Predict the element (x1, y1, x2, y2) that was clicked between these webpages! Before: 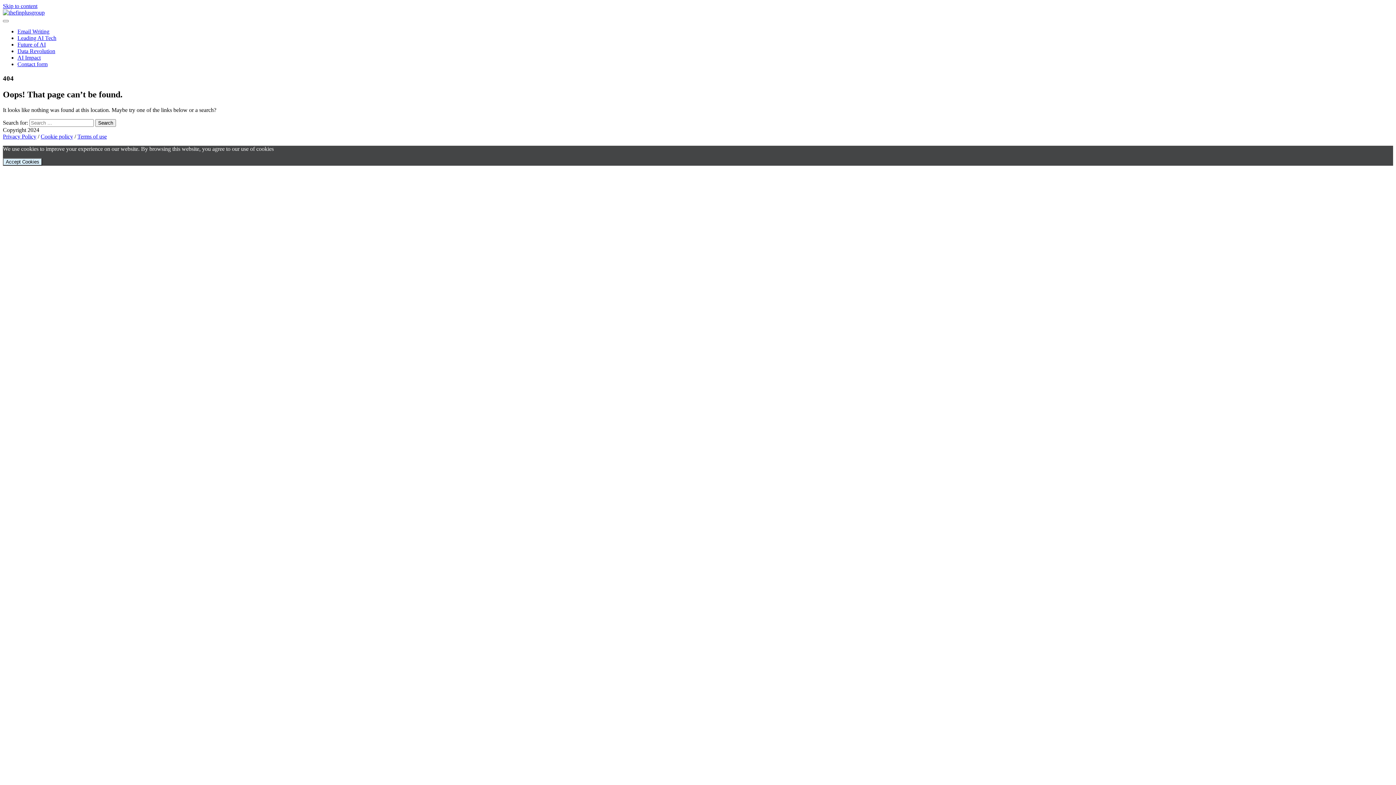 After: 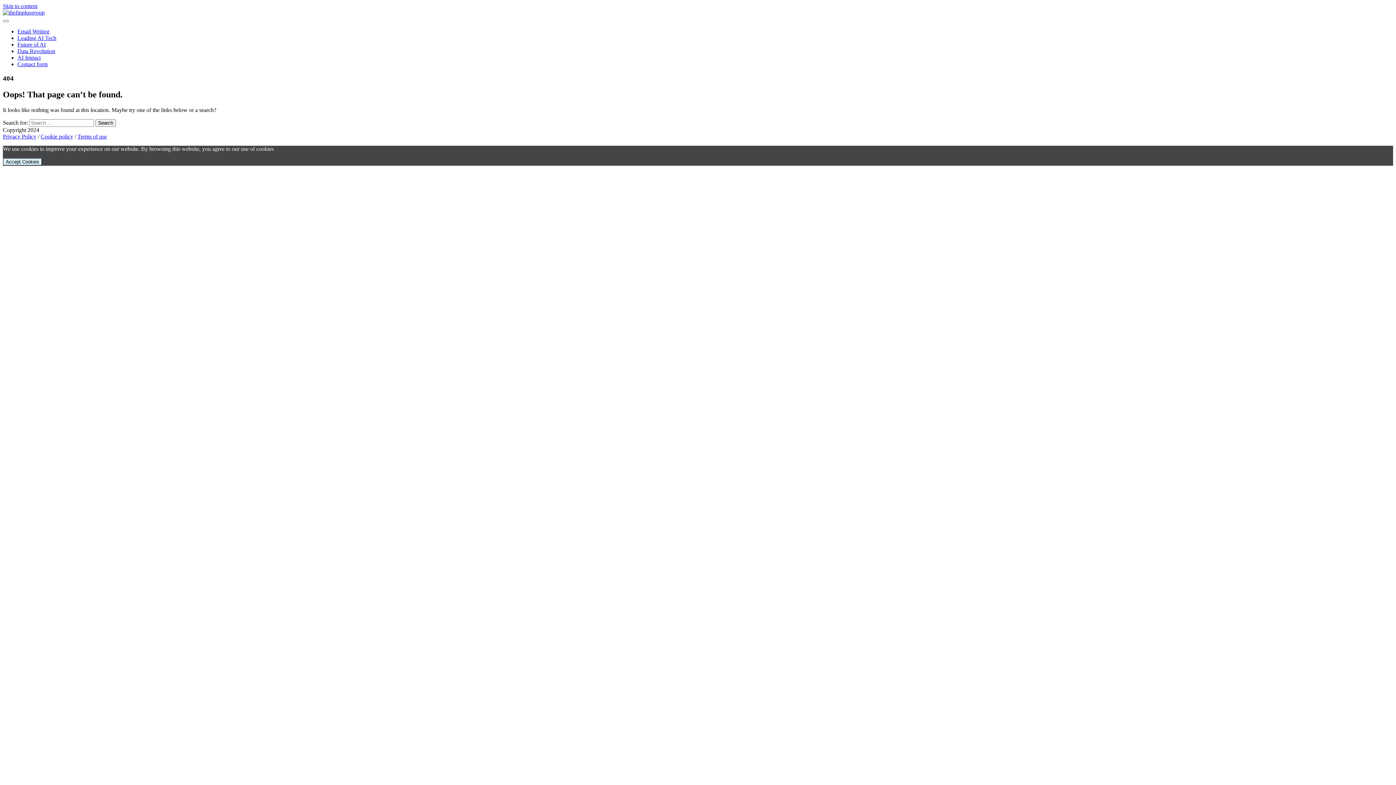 Action: bbox: (2, 2, 37, 9) label: Skip to content